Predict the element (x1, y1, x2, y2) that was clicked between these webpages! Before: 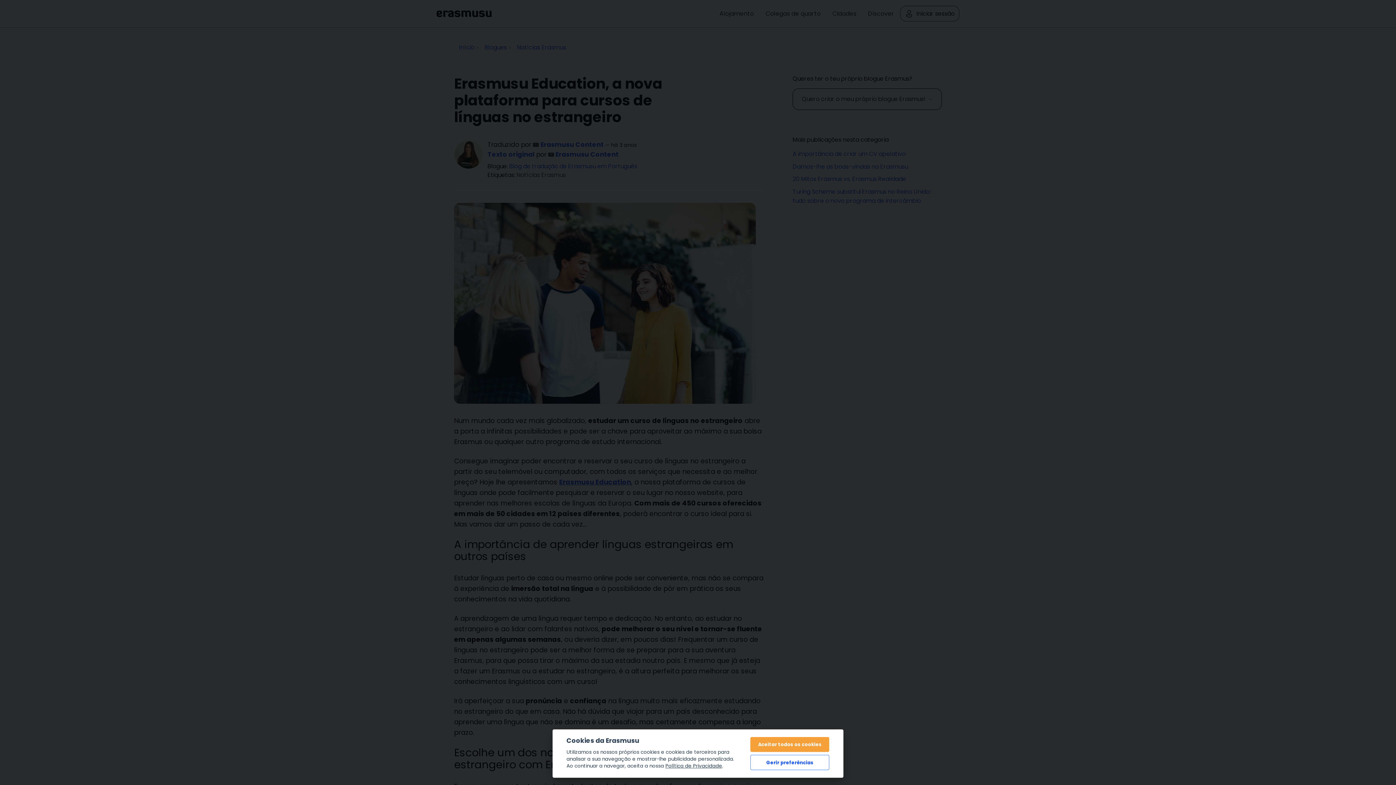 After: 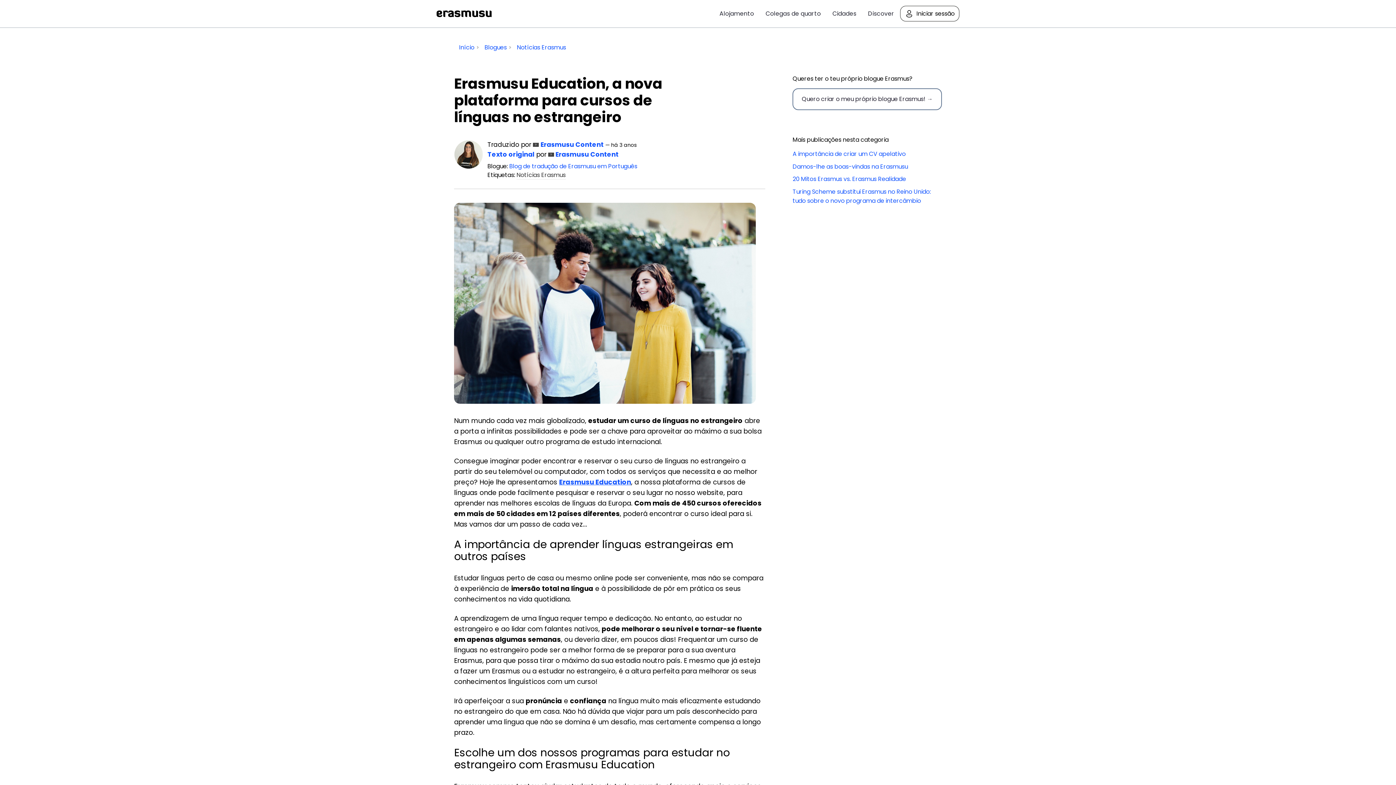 Action: bbox: (750, 737, 829, 752) label: Aceitar todos os cookies